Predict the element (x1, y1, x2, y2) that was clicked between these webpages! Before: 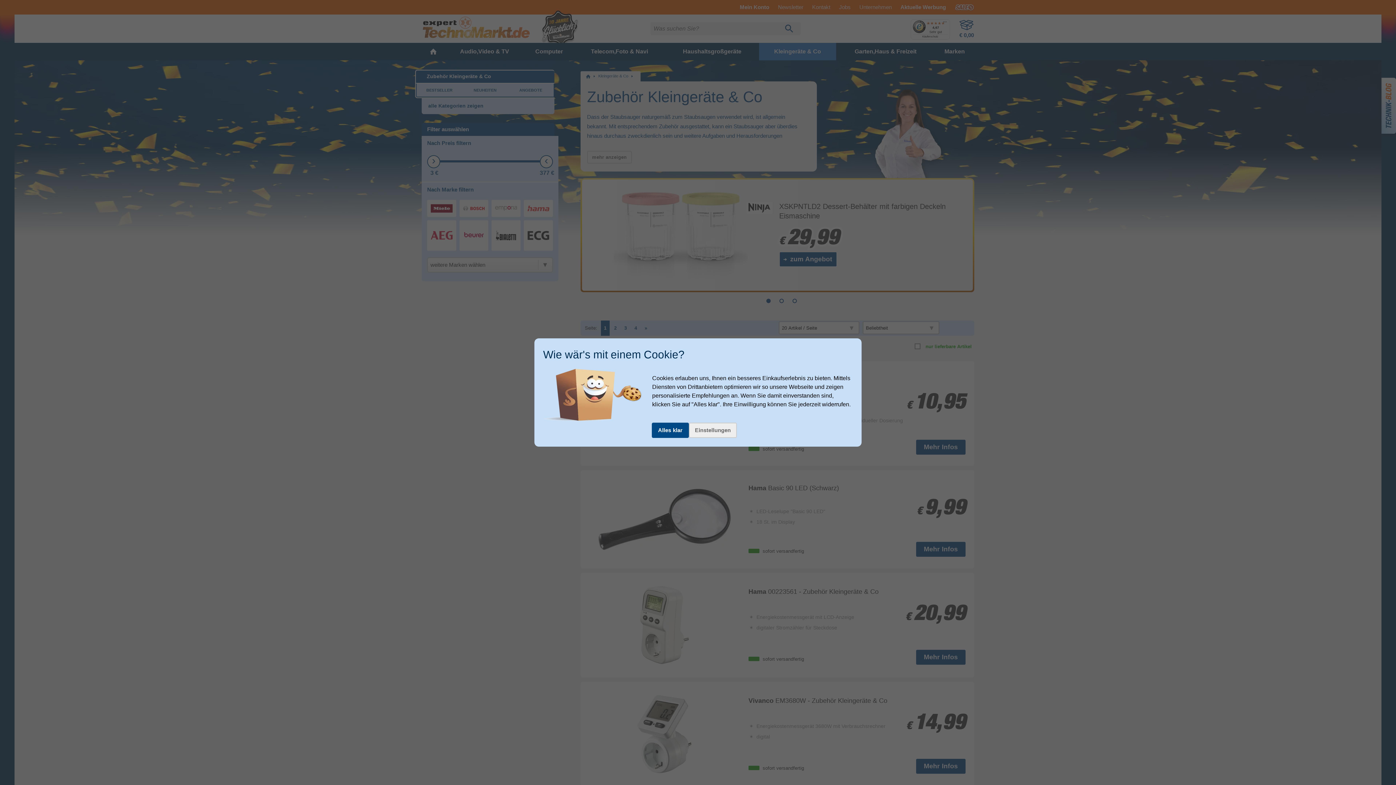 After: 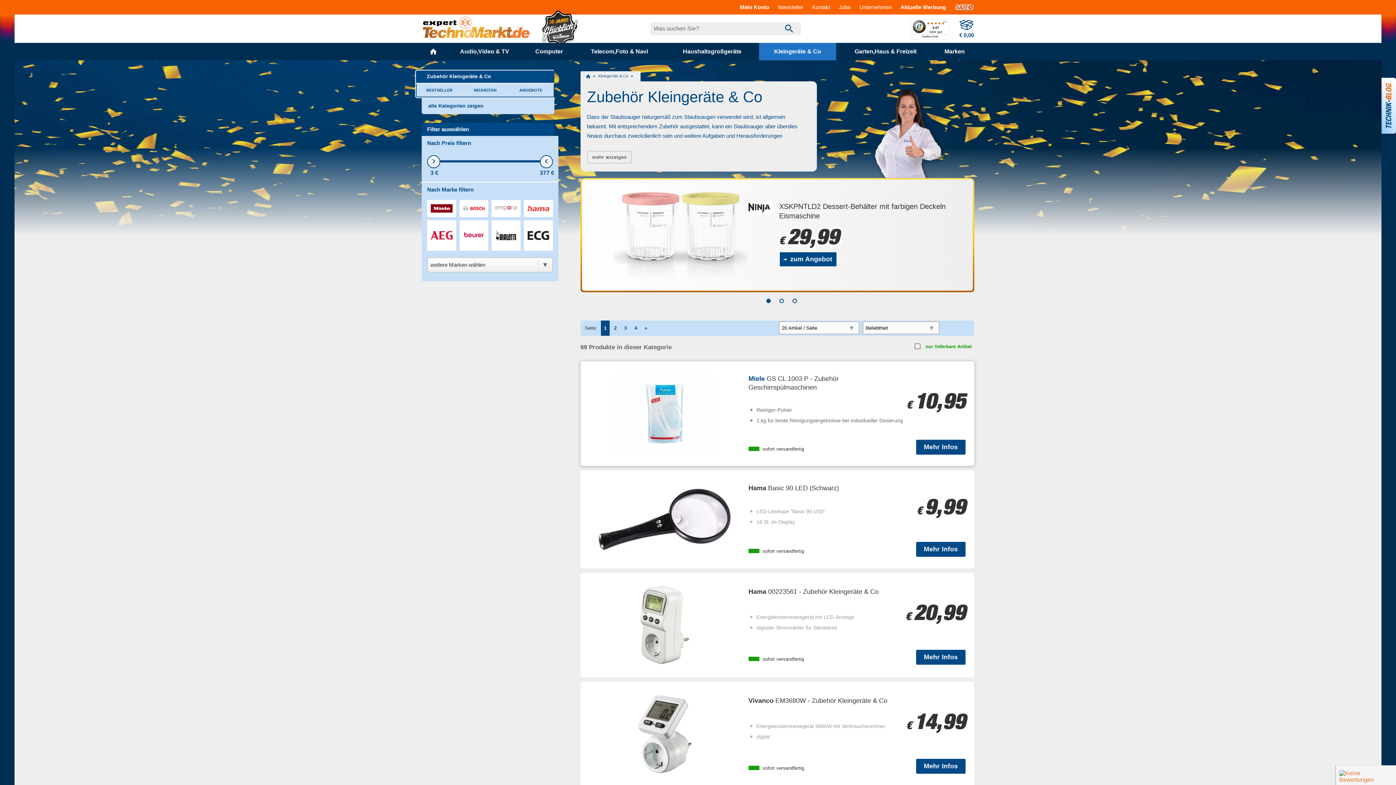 Action: label: Alles klar bbox: (652, 422, 688, 438)